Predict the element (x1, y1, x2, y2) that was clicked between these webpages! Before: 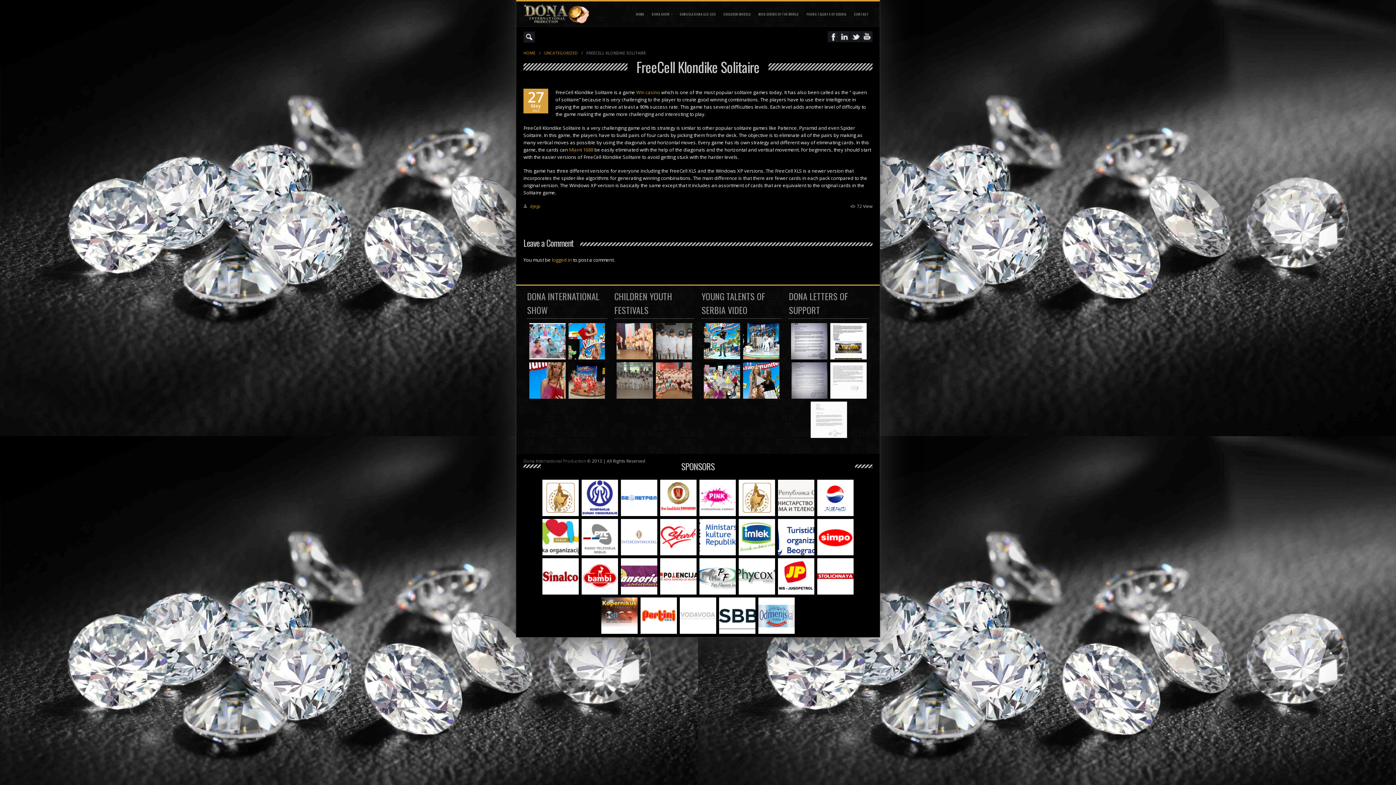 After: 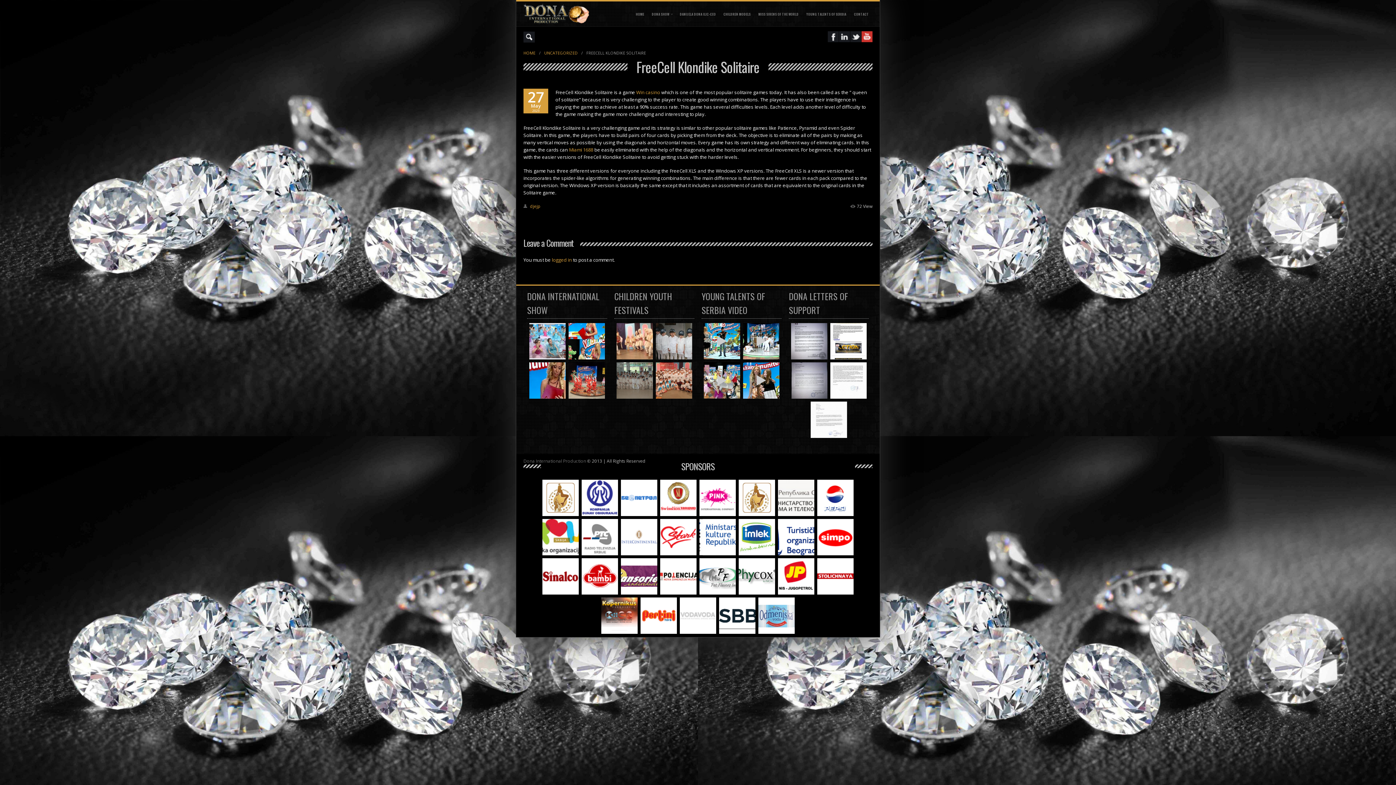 Action: bbox: (861, 31, 872, 42)